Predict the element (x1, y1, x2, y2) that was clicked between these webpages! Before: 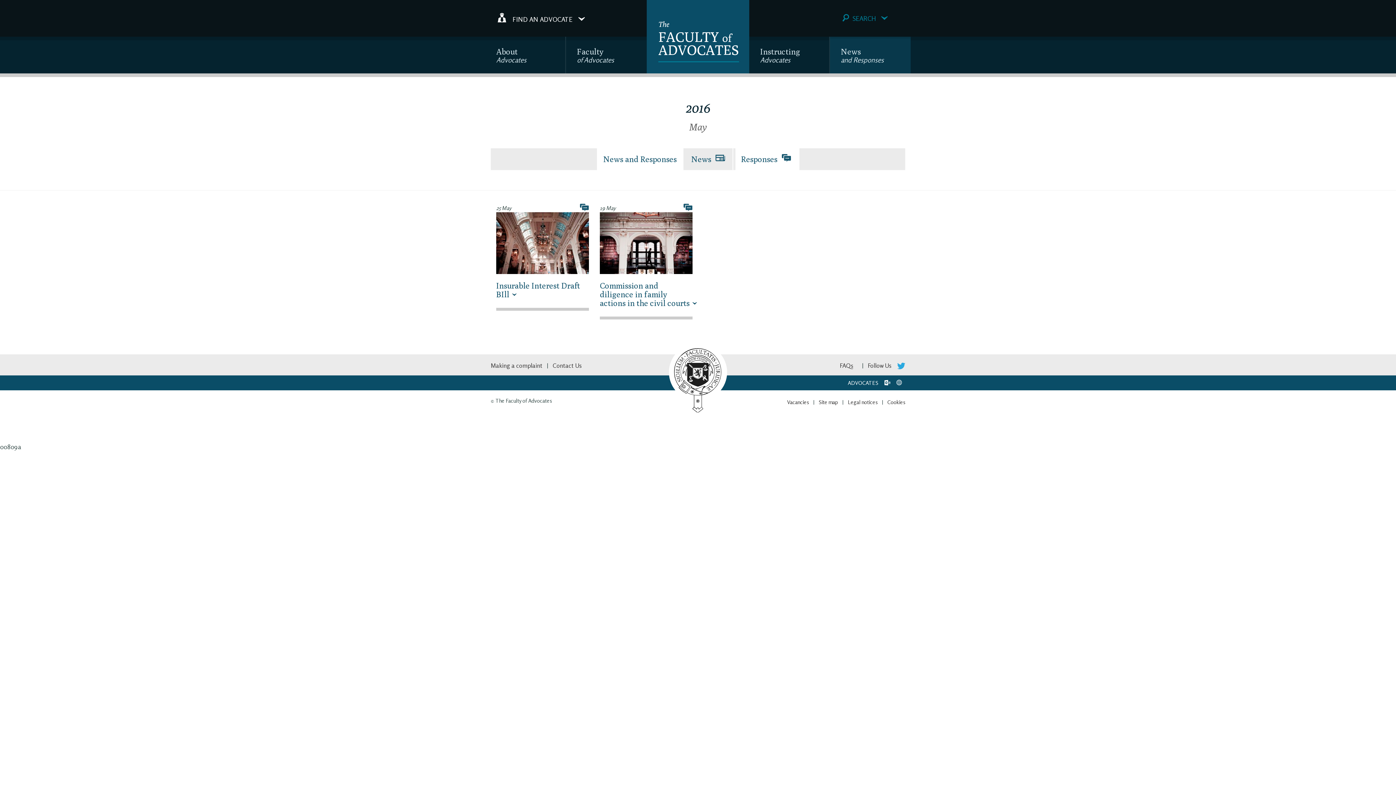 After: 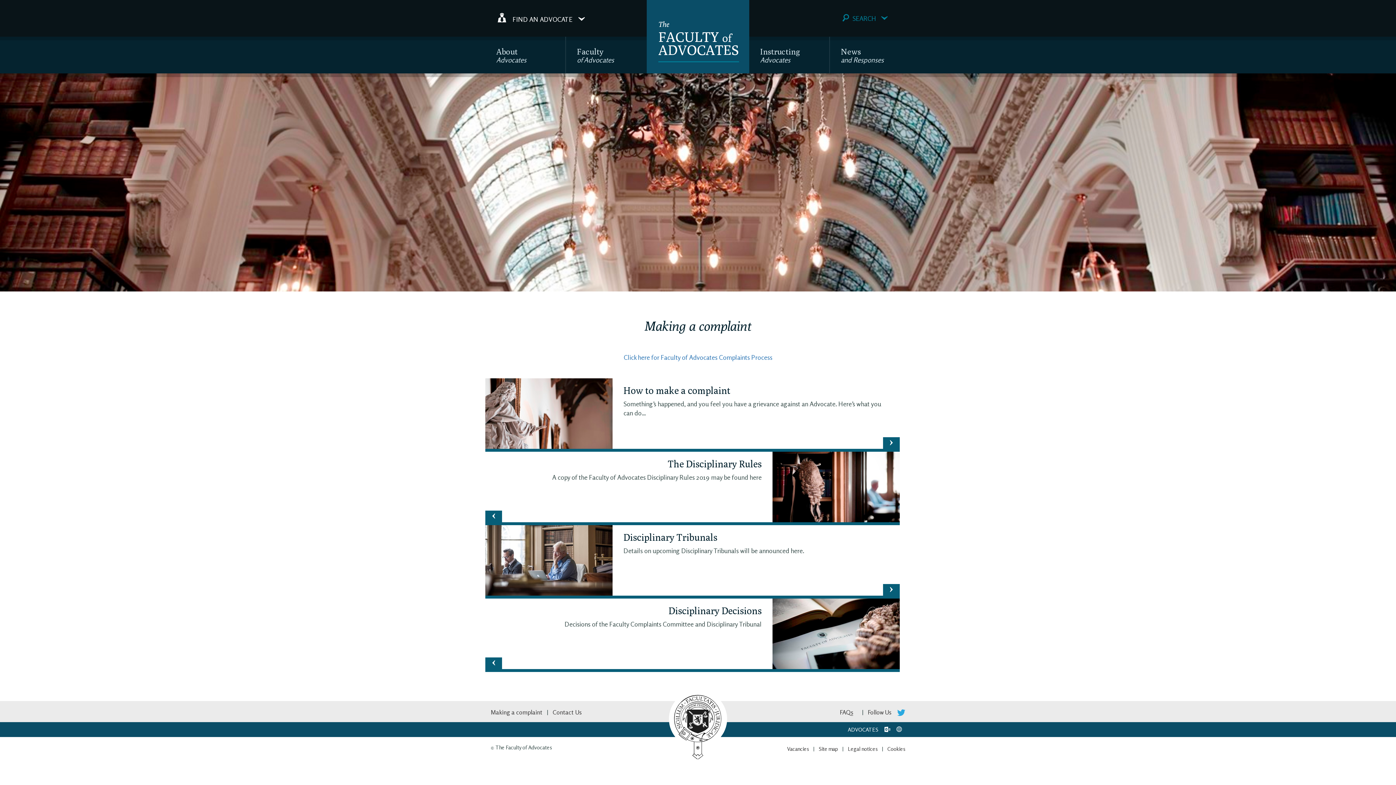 Action: bbox: (490, 361, 542, 369) label: Making a complaint